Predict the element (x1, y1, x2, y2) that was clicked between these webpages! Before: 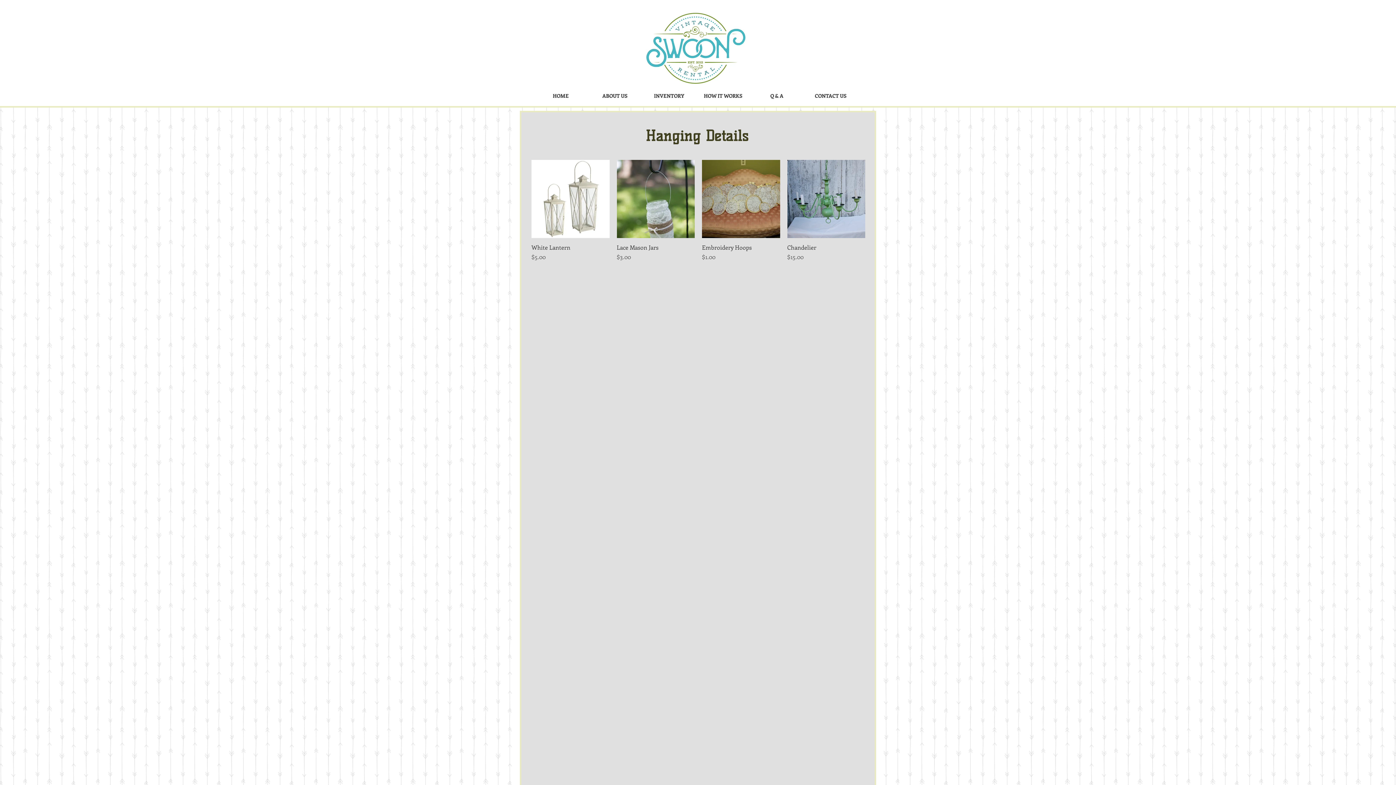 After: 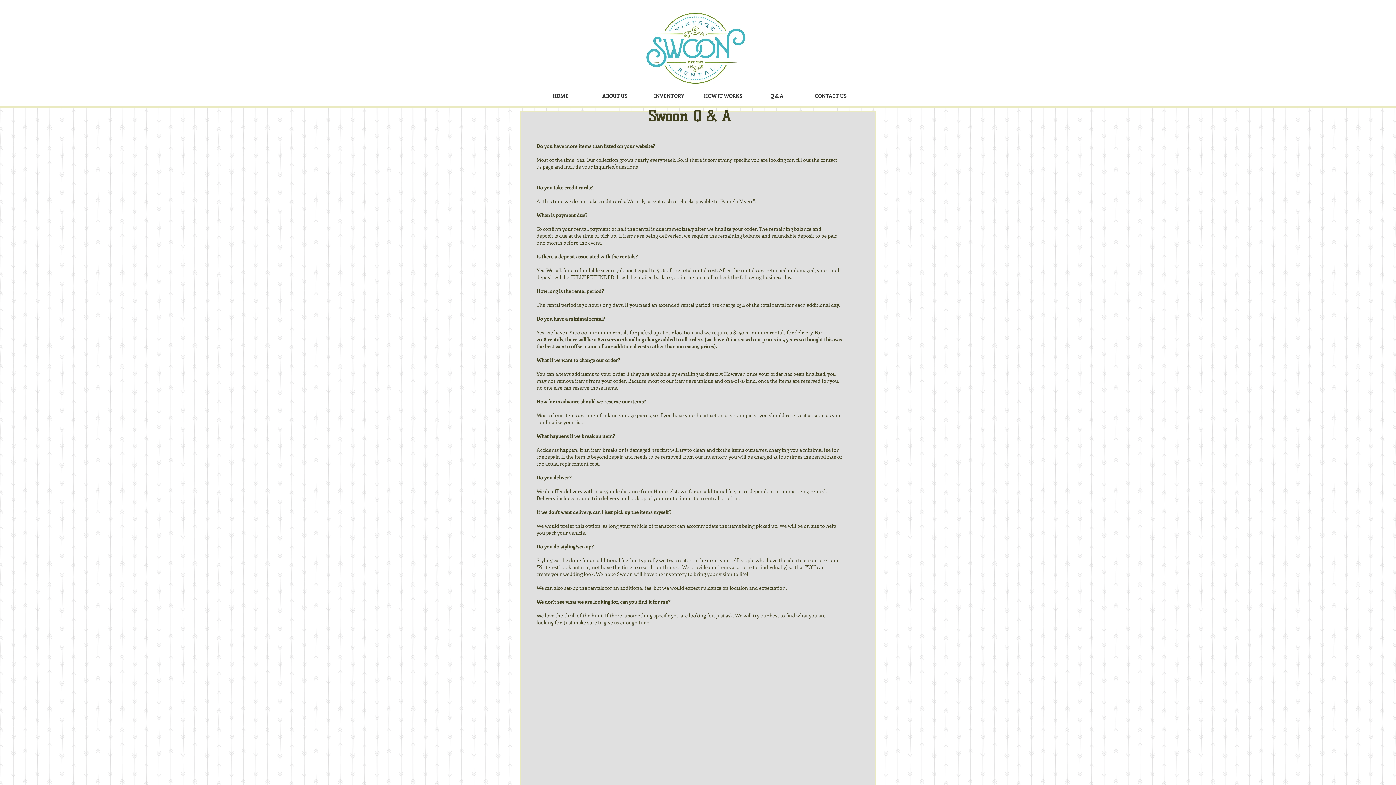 Action: bbox: (750, 90, 804, 101) label: Q & A